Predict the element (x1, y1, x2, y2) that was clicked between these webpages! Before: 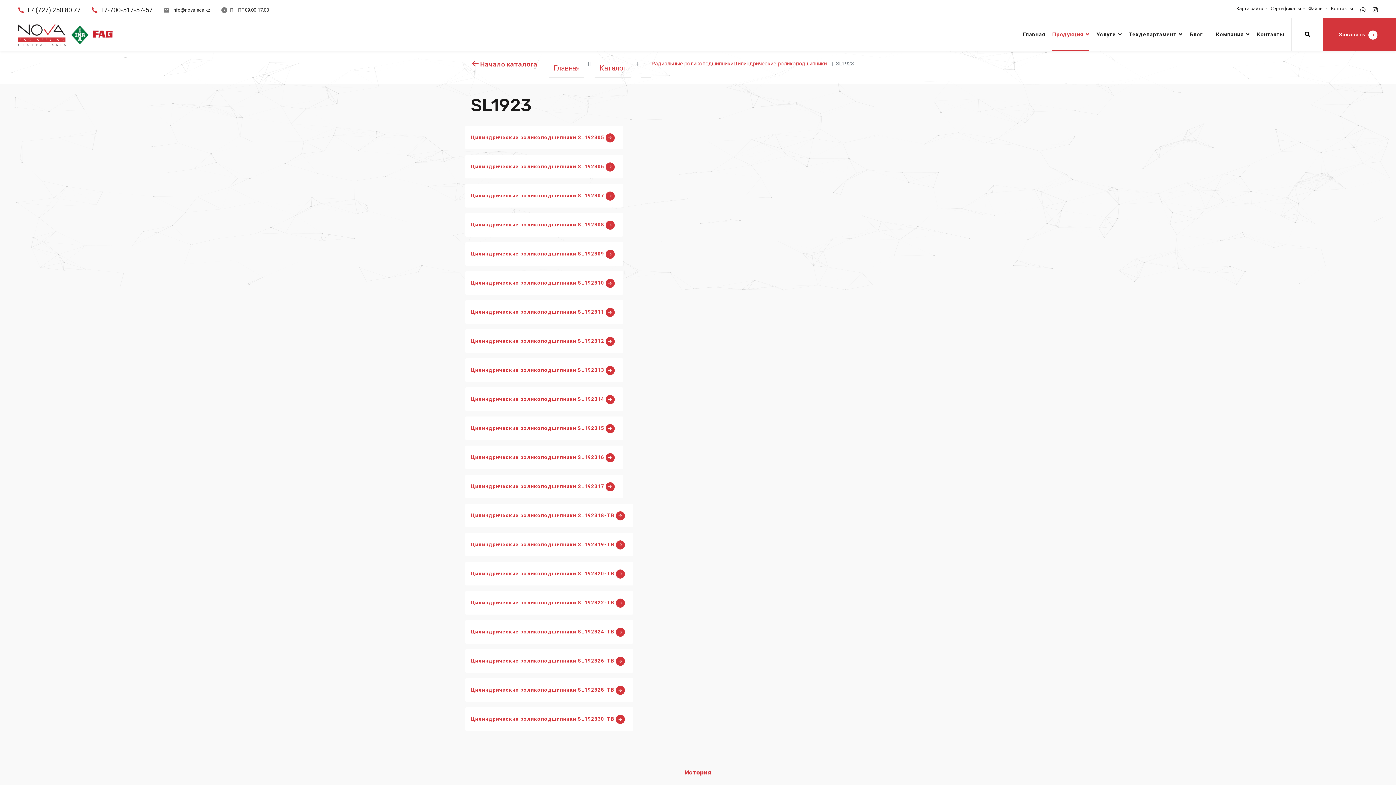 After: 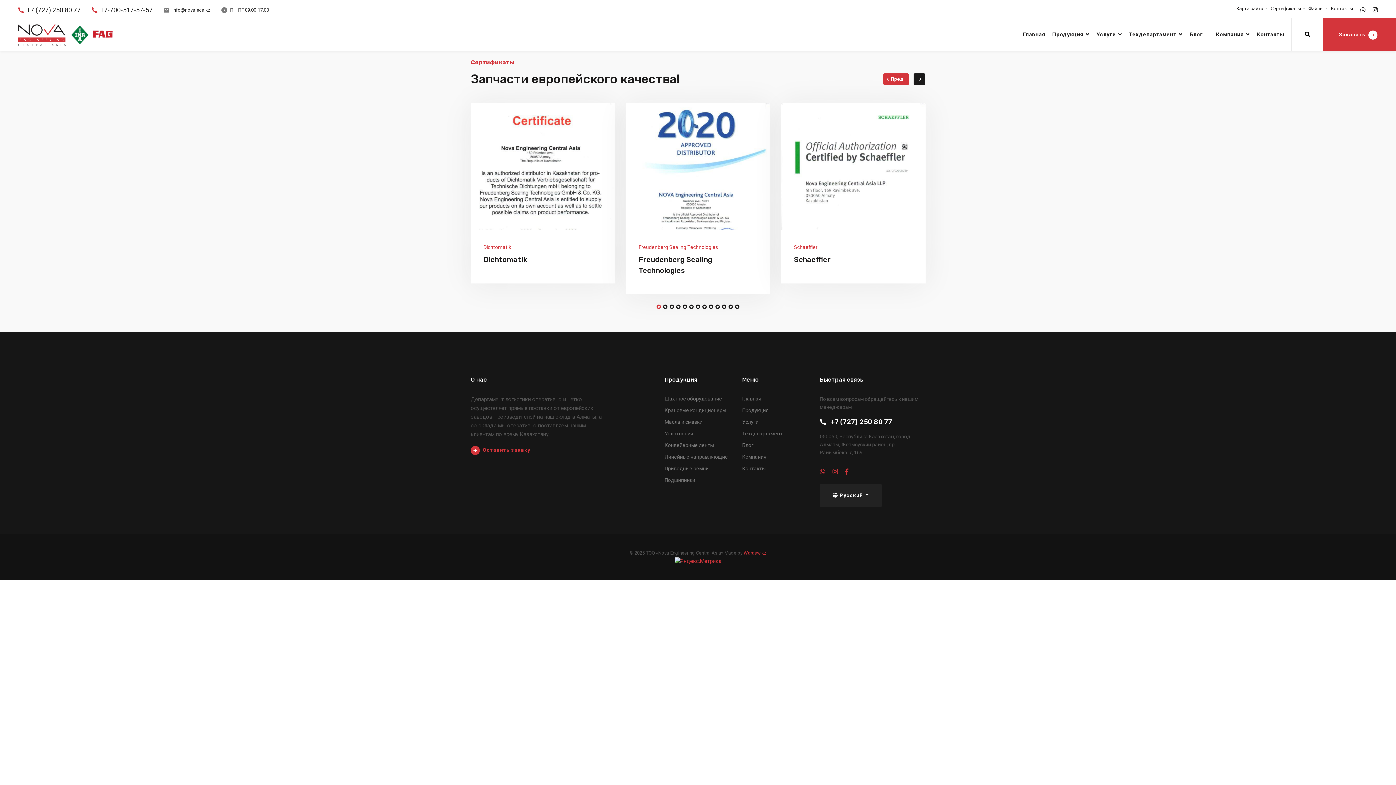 Action: bbox: (1270, 5, 1305, 12) label: Сертификаты